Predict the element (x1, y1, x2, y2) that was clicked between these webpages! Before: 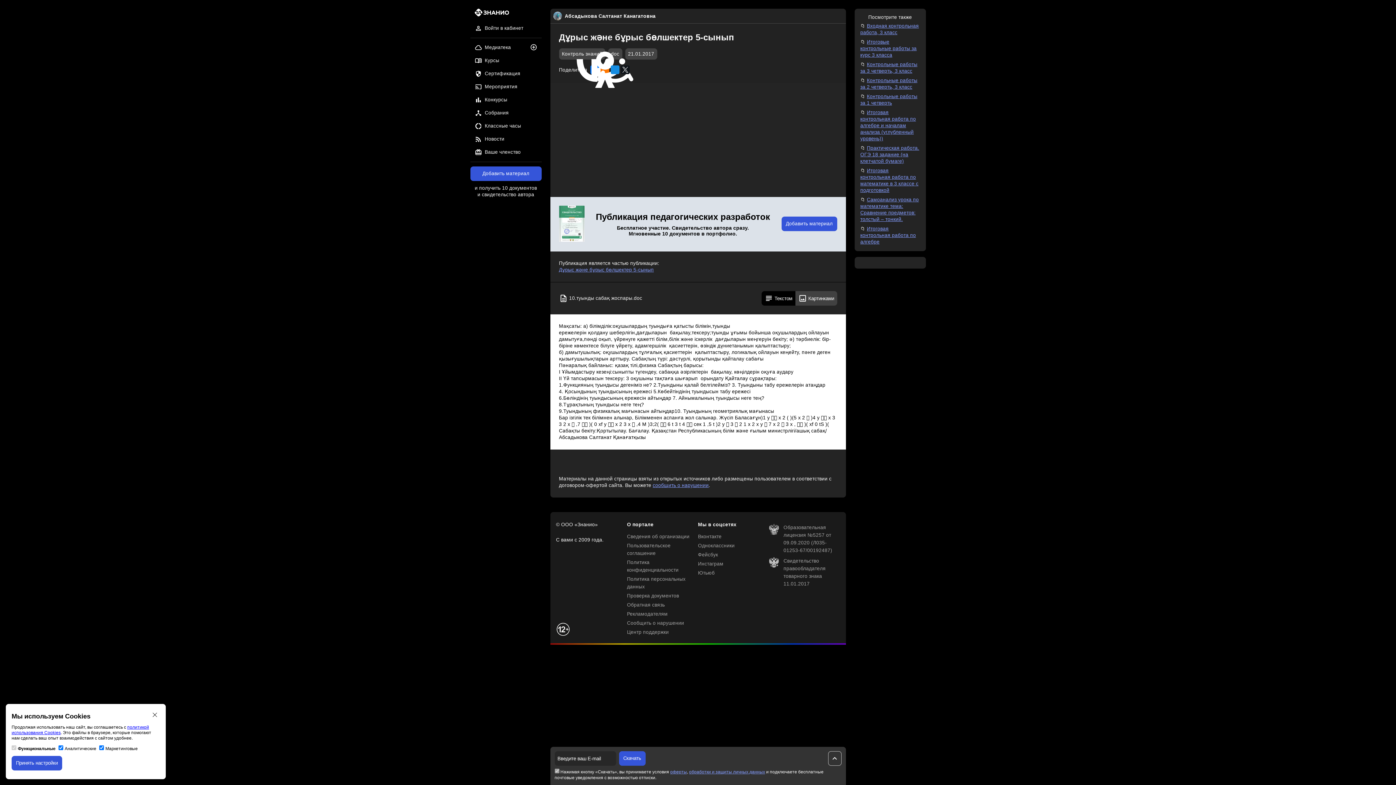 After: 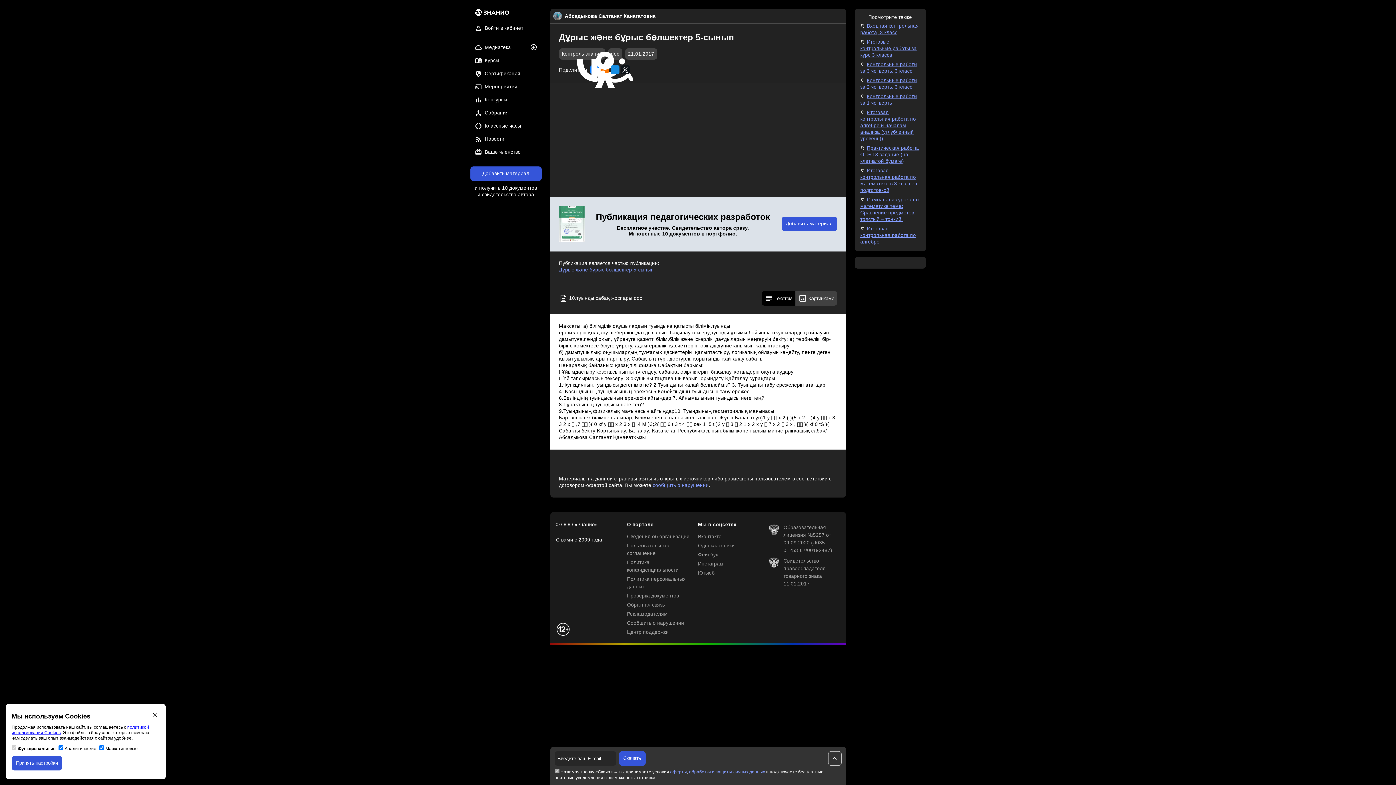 Action: bbox: (652, 482, 708, 488) label: сообщить о нарушении